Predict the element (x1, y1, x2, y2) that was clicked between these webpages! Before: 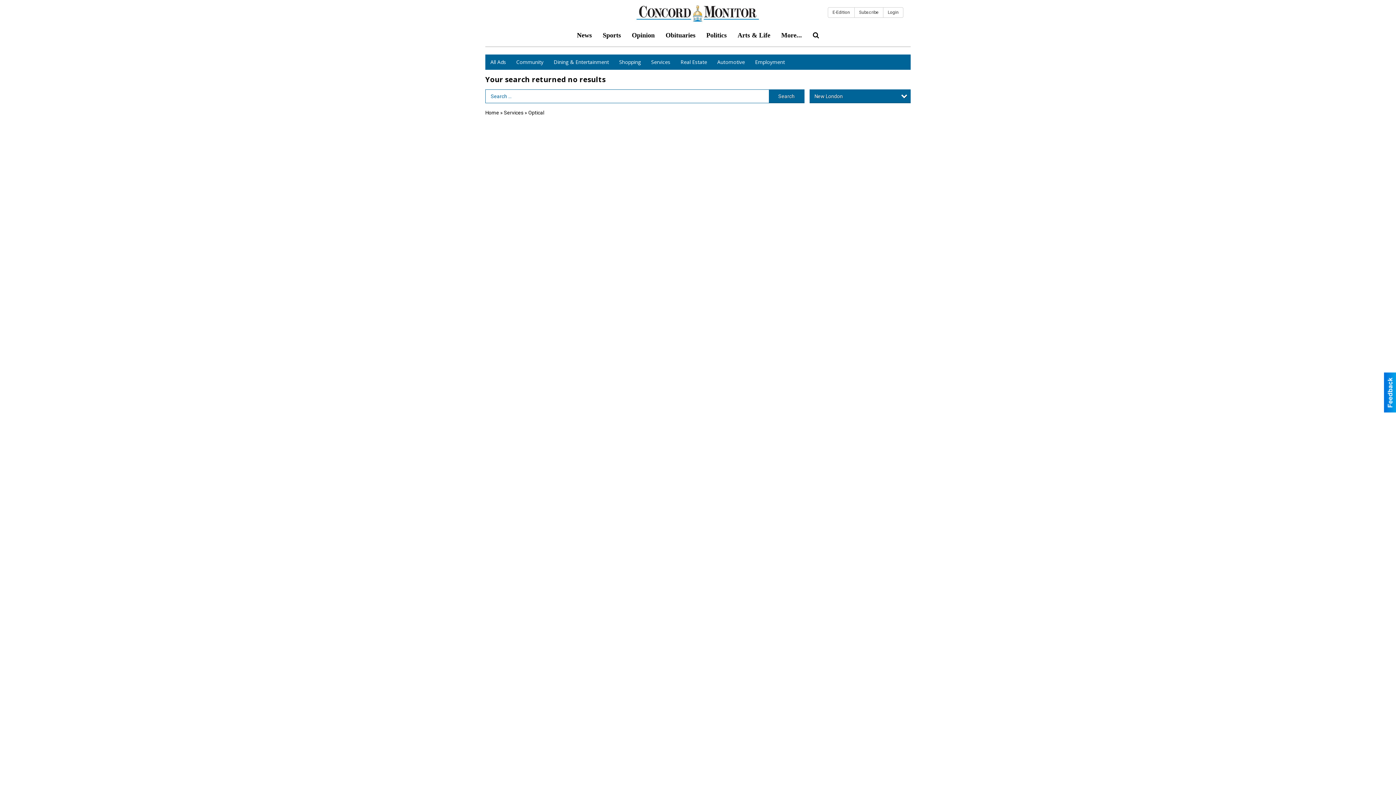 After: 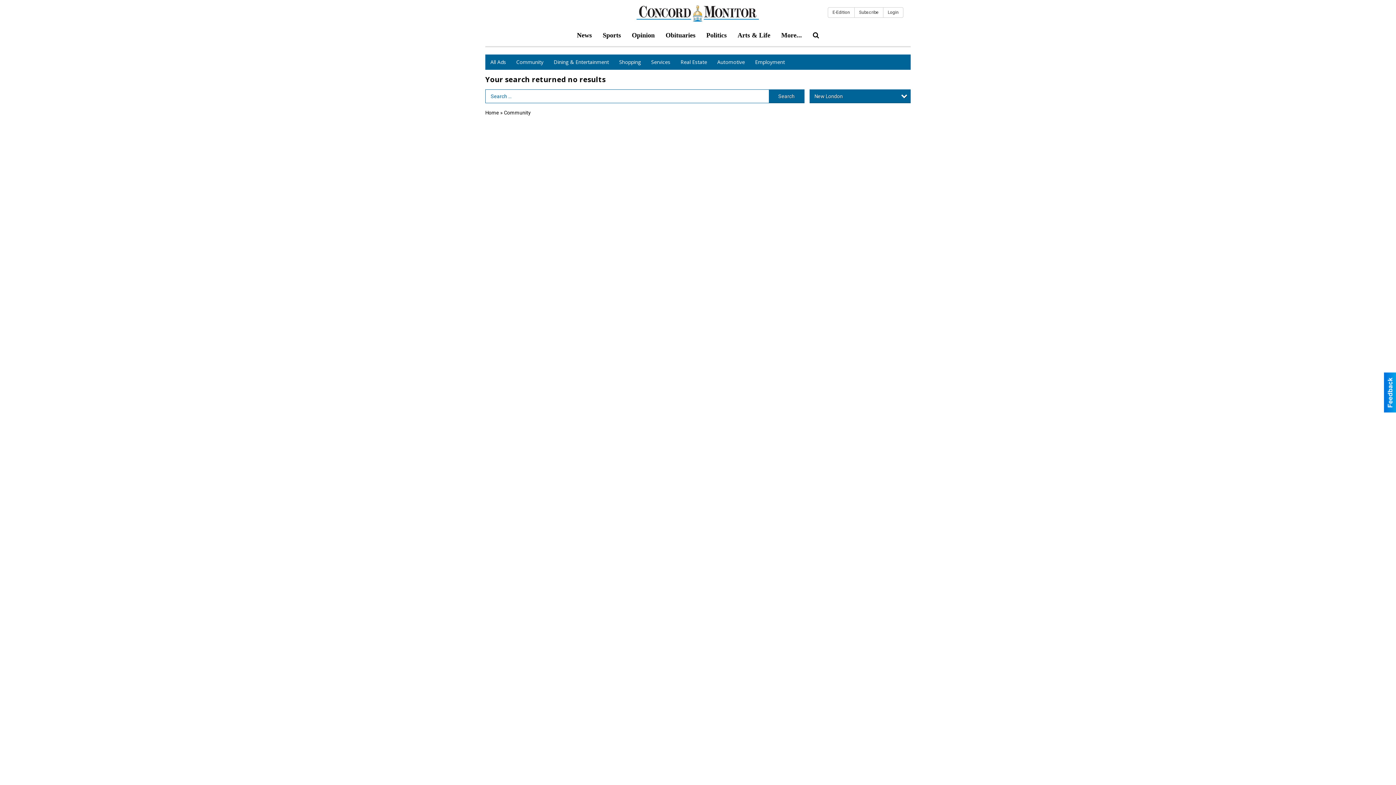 Action: bbox: (511, 54, 548, 69) label: Community